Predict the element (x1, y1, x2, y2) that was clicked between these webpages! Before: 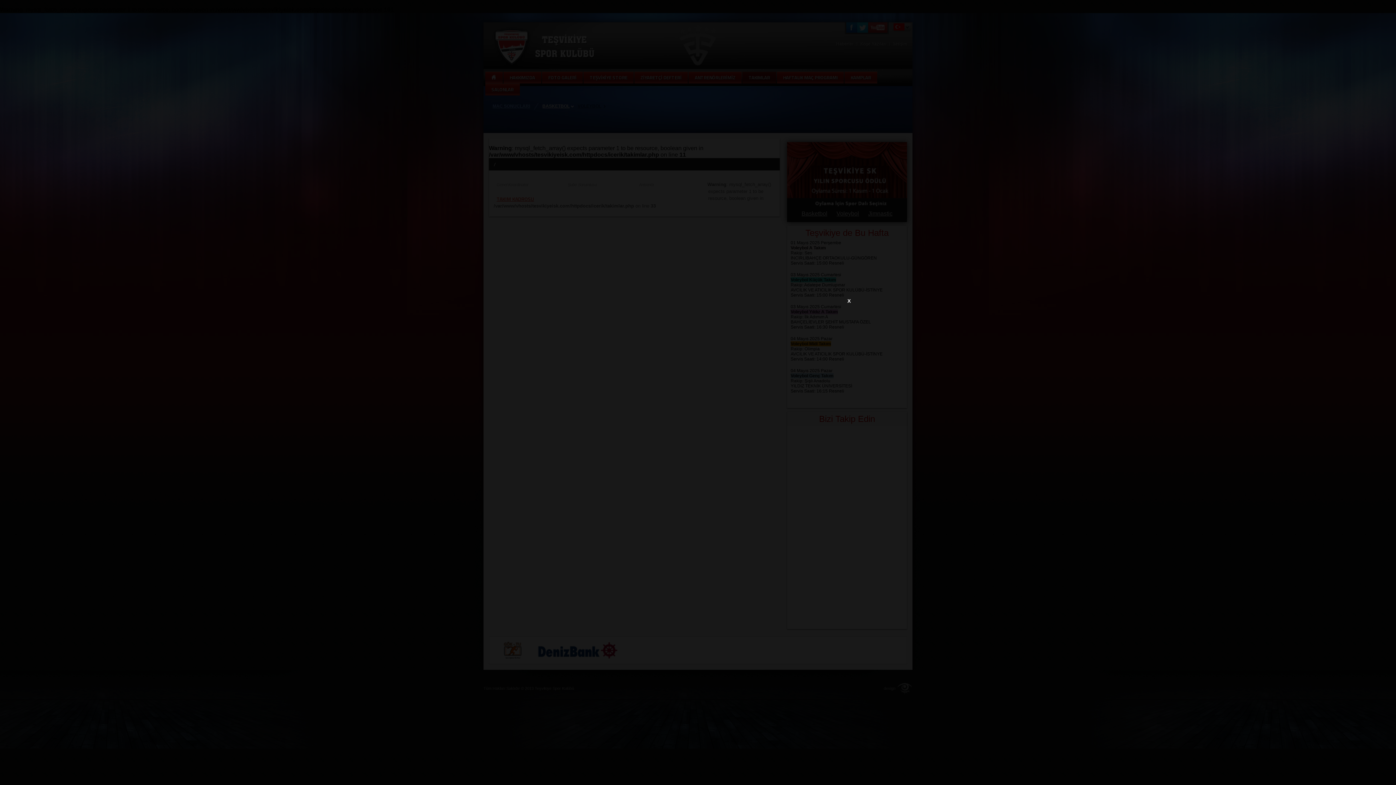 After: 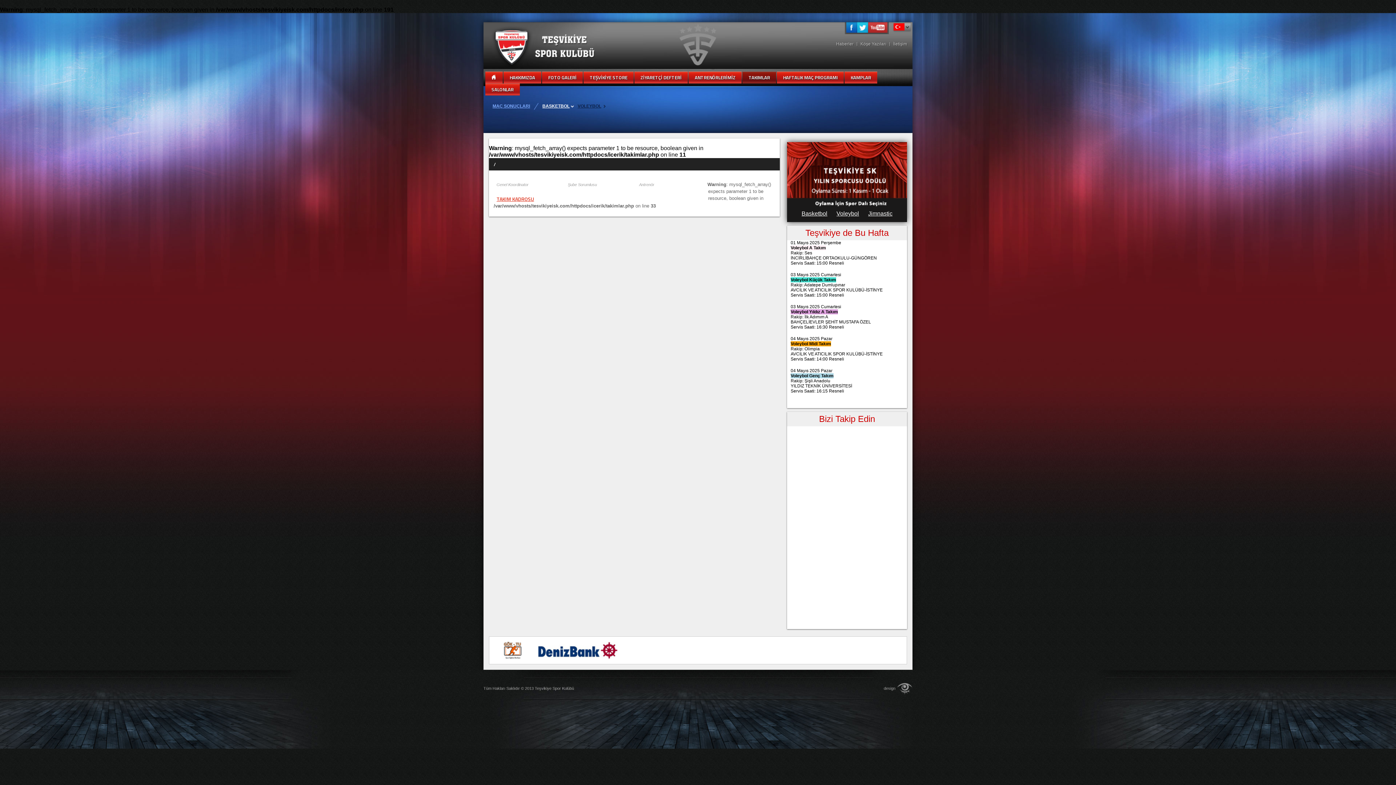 Action: label: X bbox: (847, 298, 850, 304)